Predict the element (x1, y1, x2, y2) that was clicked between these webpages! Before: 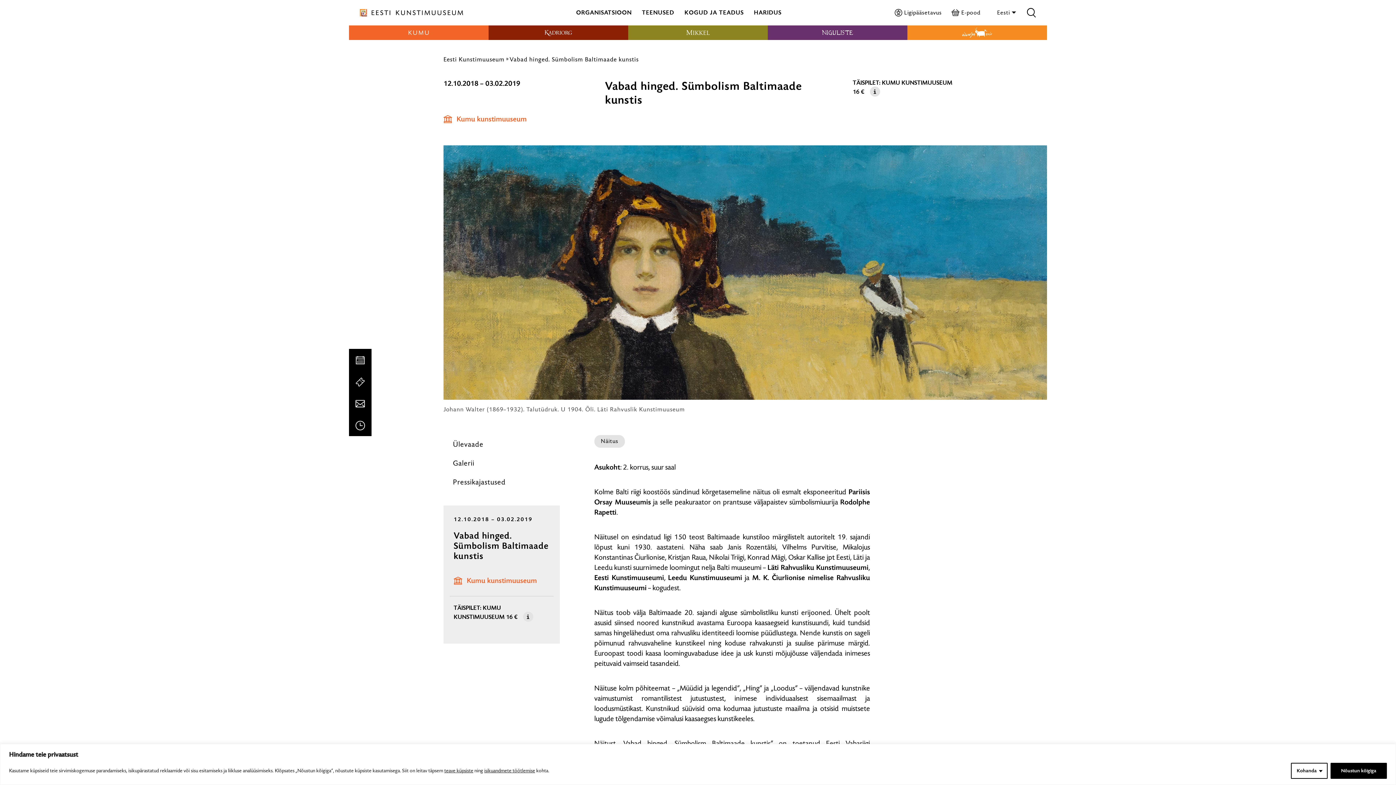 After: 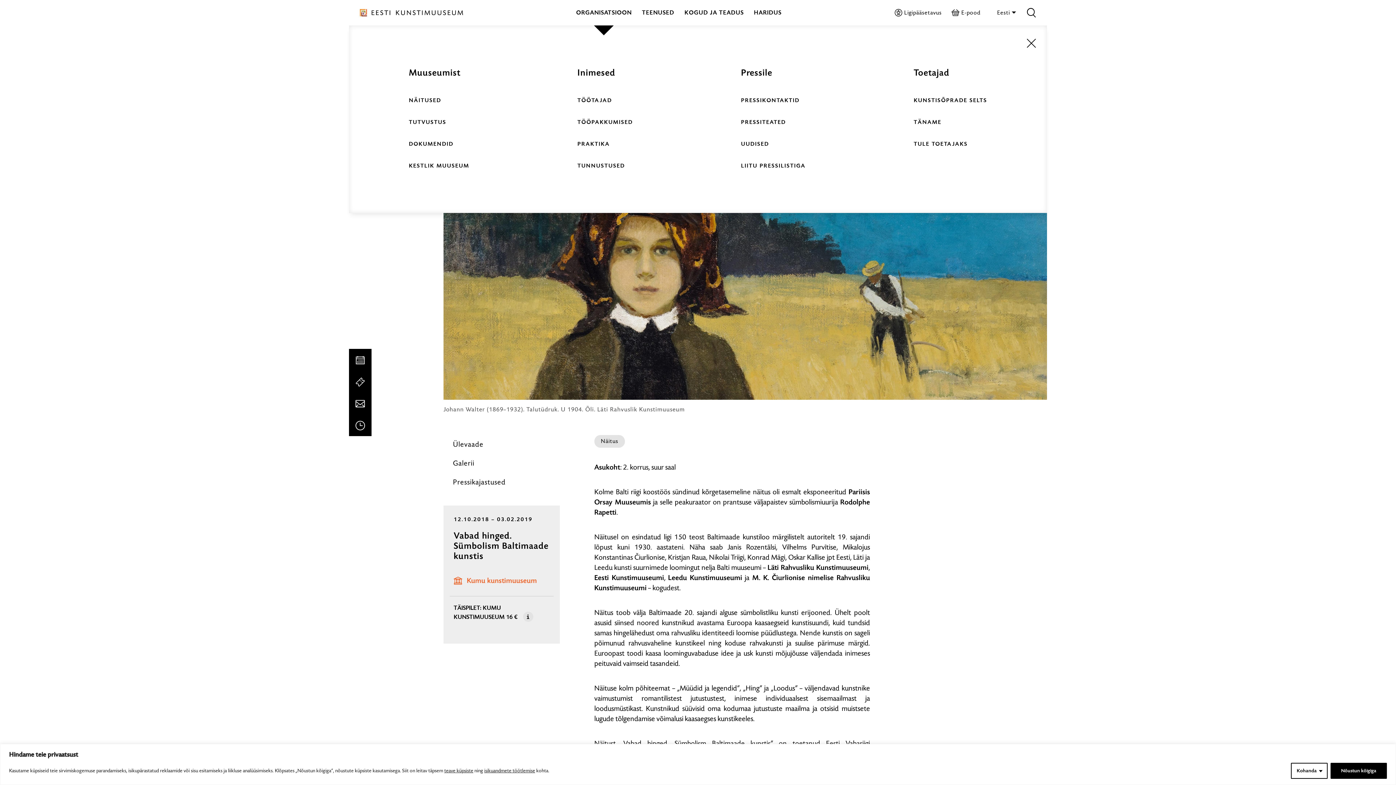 Action: label: ORGANISATSIOON bbox: (576, 8, 631, 16)